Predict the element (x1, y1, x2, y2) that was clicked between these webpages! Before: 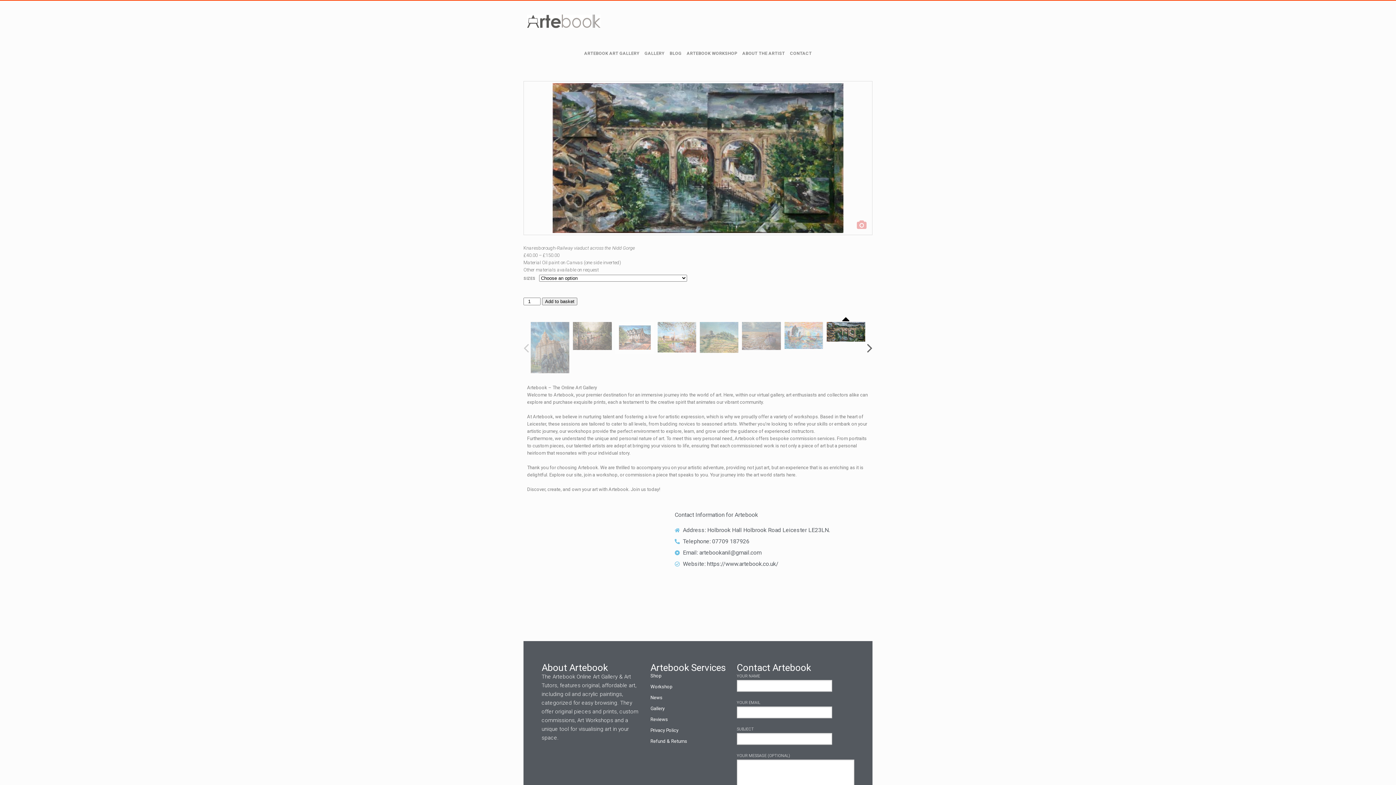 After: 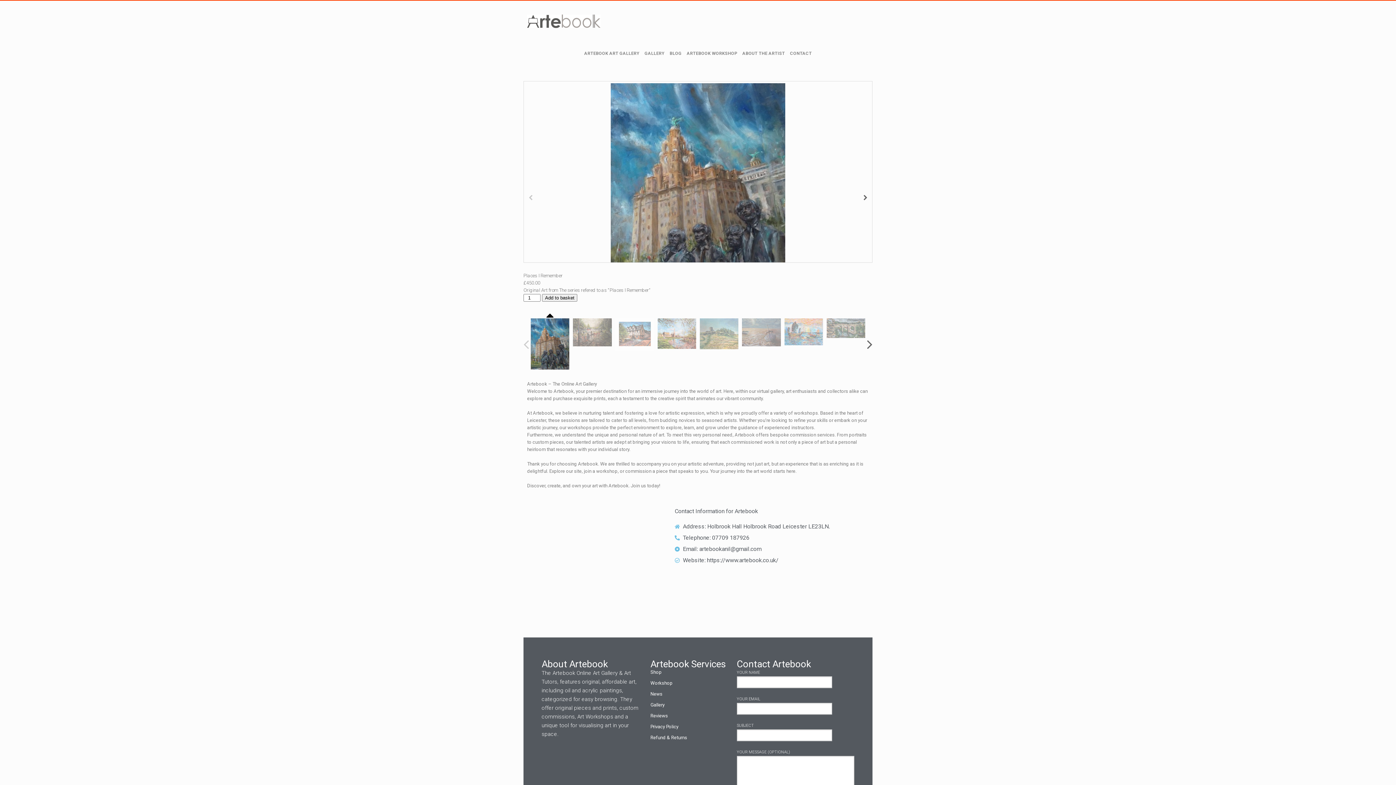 Action: bbox: (530, 322, 569, 373)